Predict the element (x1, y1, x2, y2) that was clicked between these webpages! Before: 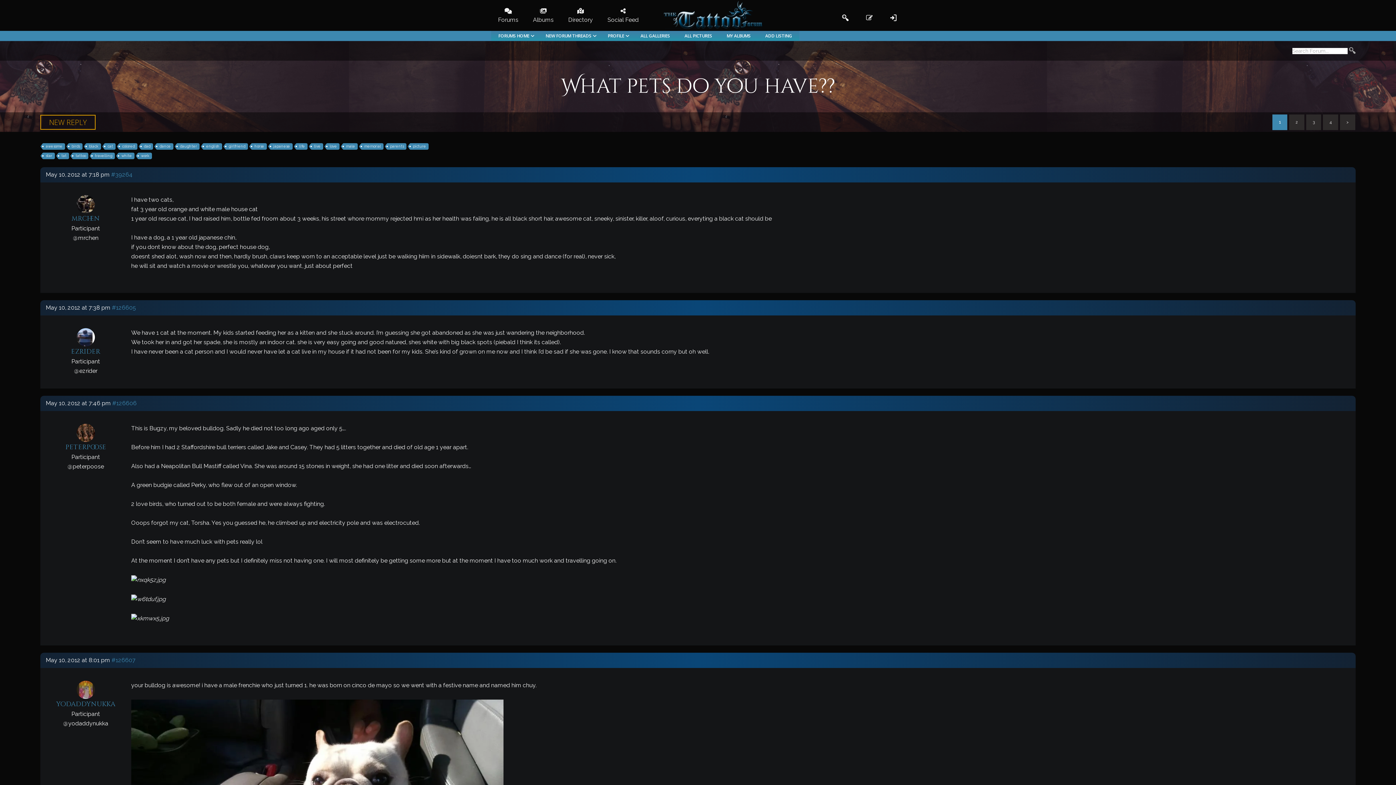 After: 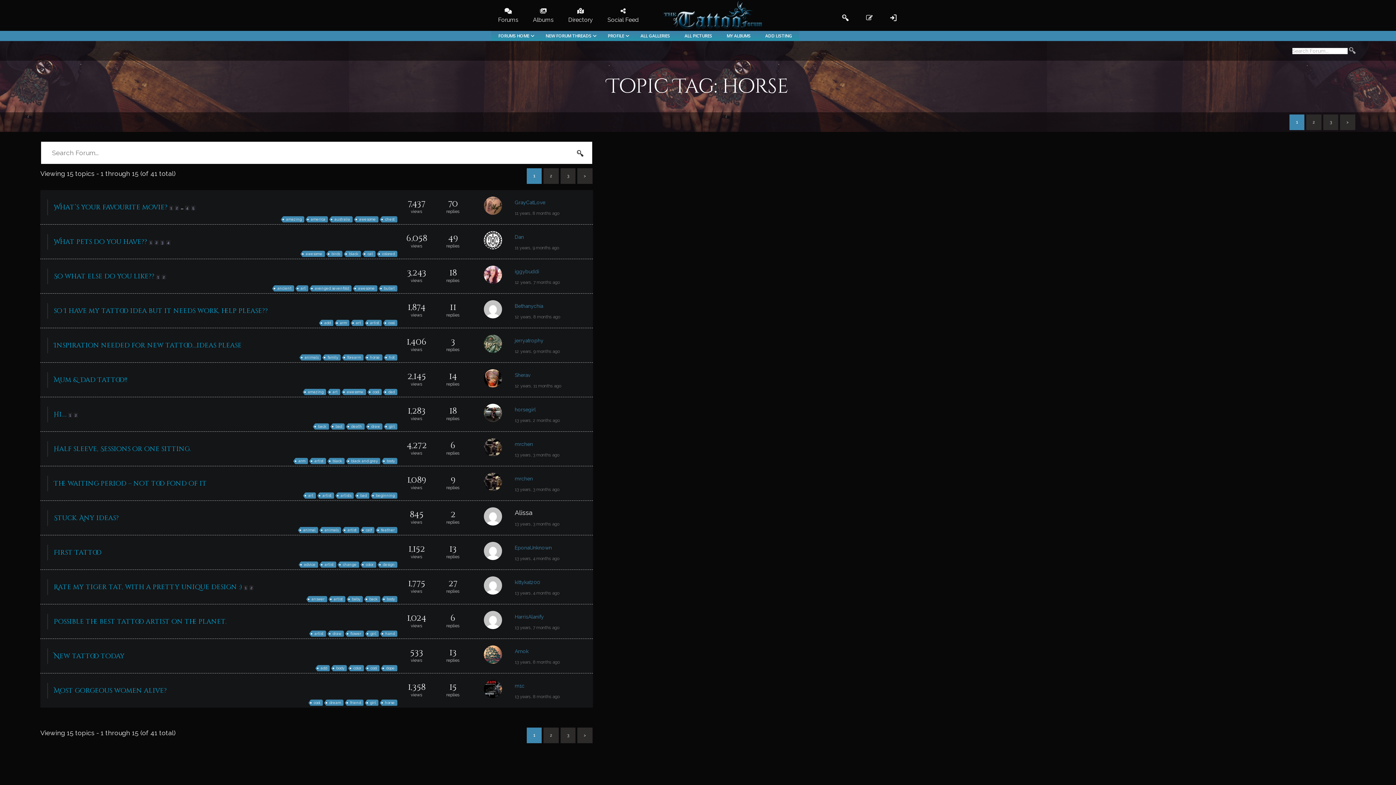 Action: bbox: (252, 143, 266, 149) label: horse